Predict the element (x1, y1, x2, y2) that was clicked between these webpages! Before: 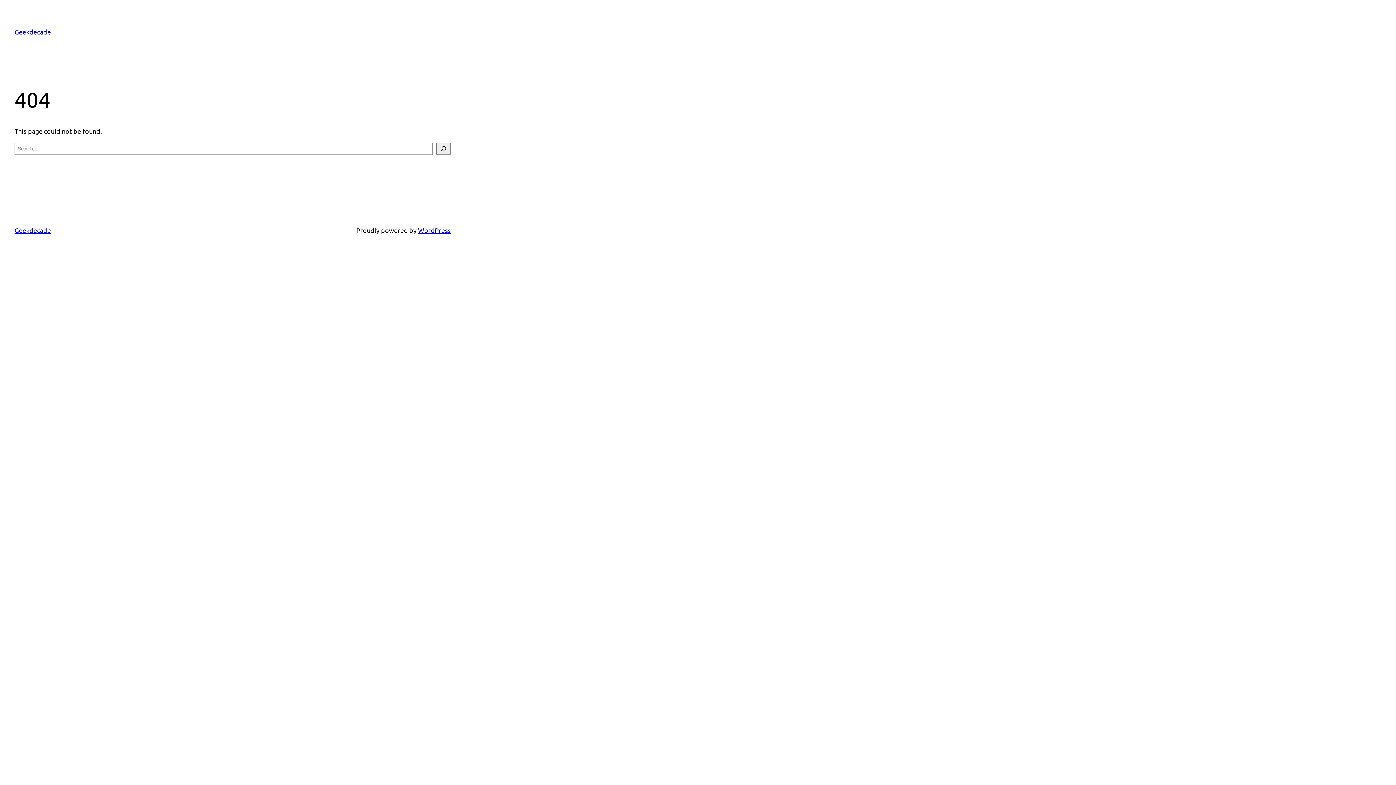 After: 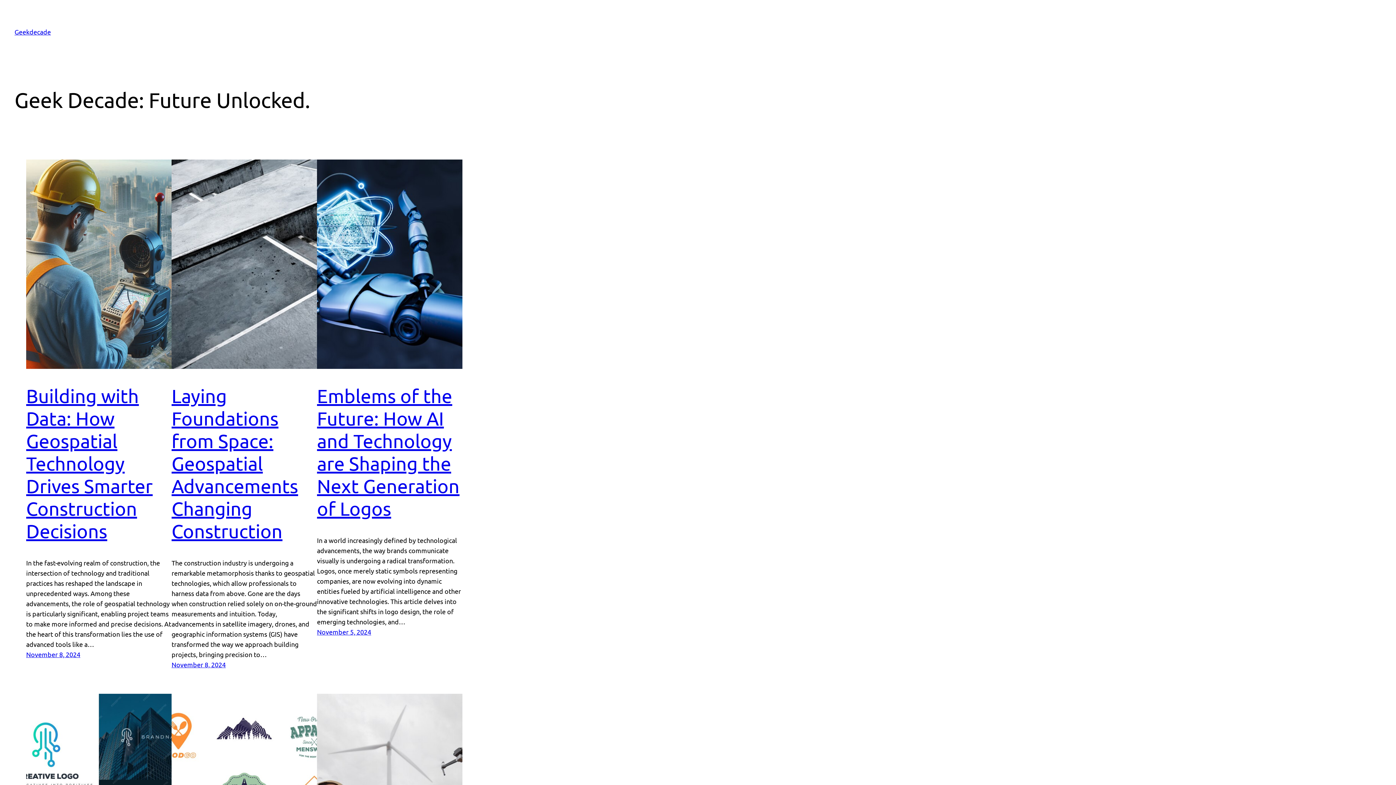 Action: bbox: (14, 226, 50, 234) label: Geekdecade